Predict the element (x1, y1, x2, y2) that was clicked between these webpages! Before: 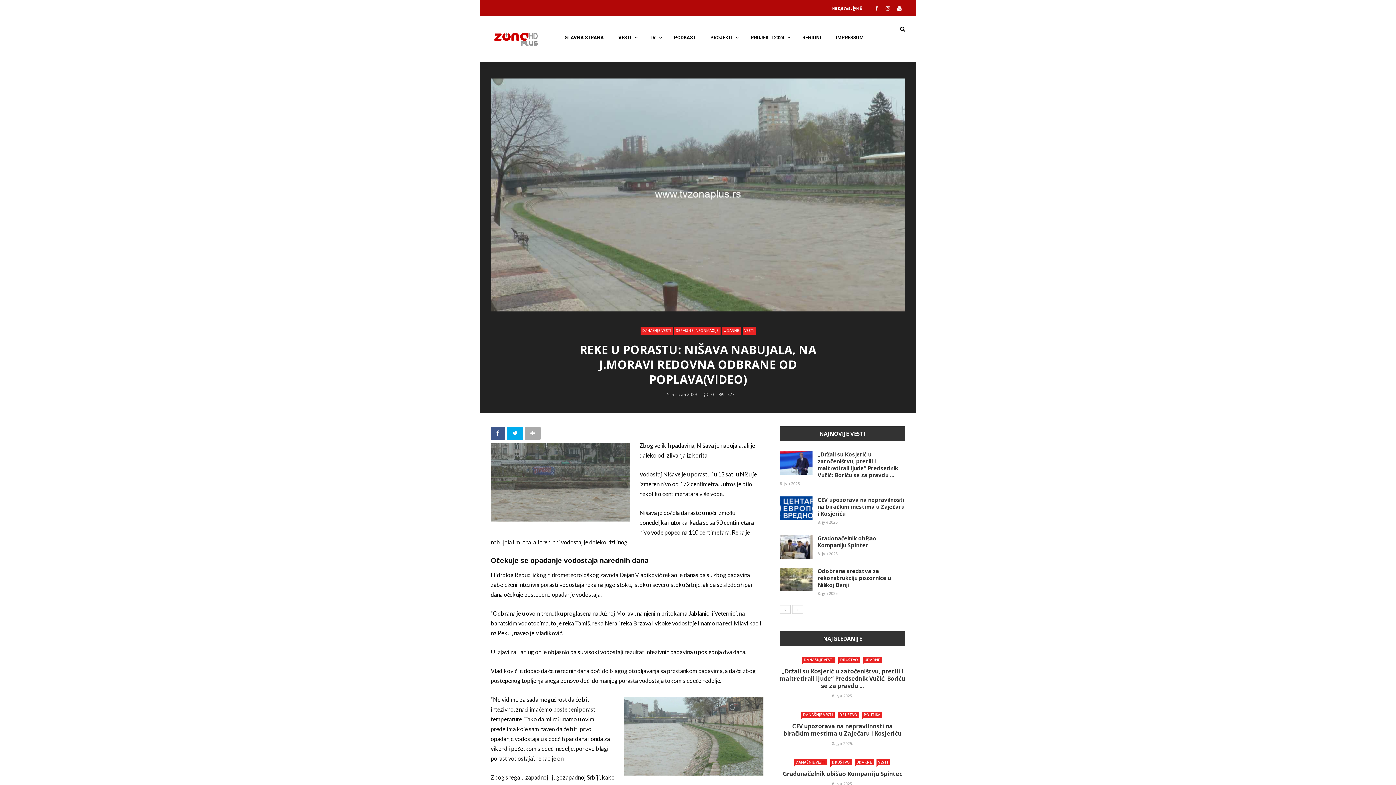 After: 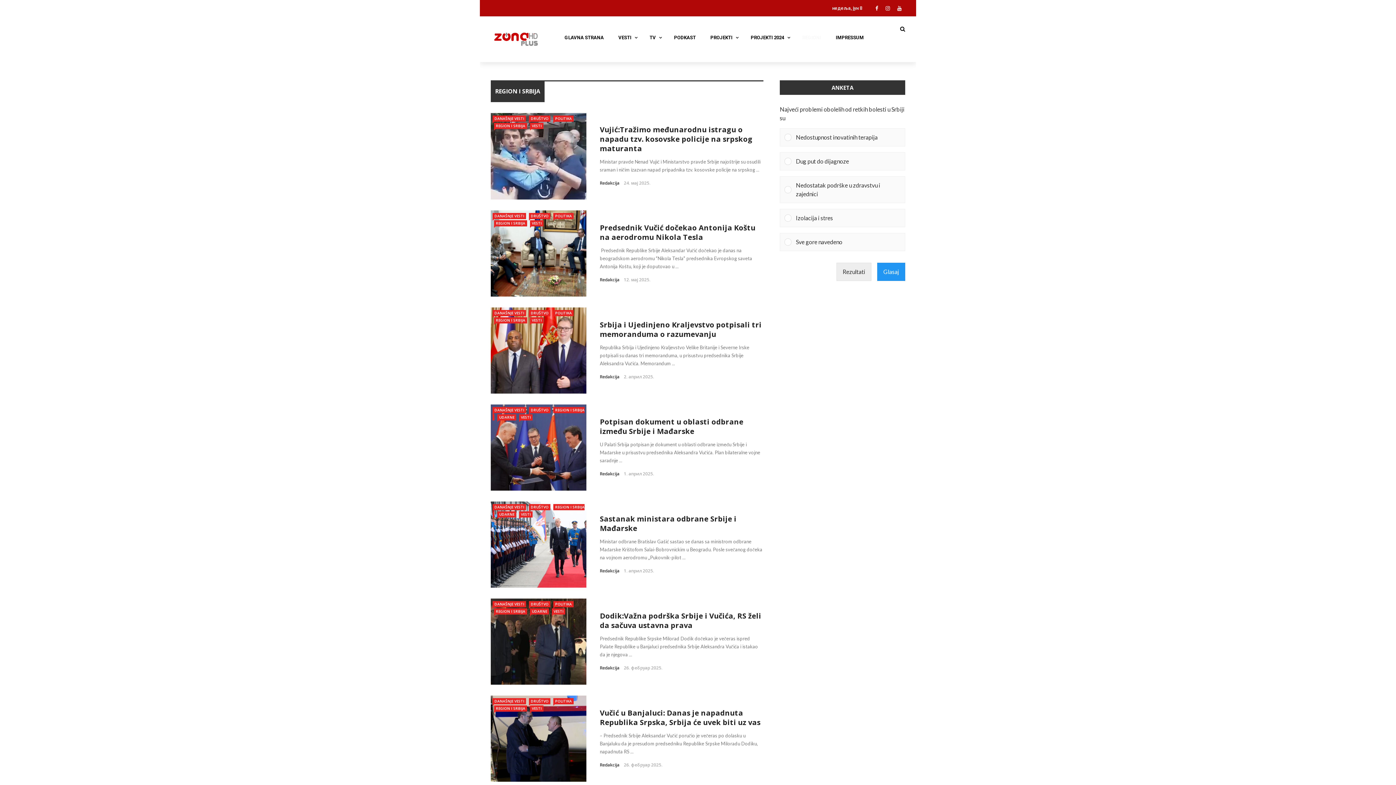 Action: bbox: (795, 27, 828, 52) label: REGIONI